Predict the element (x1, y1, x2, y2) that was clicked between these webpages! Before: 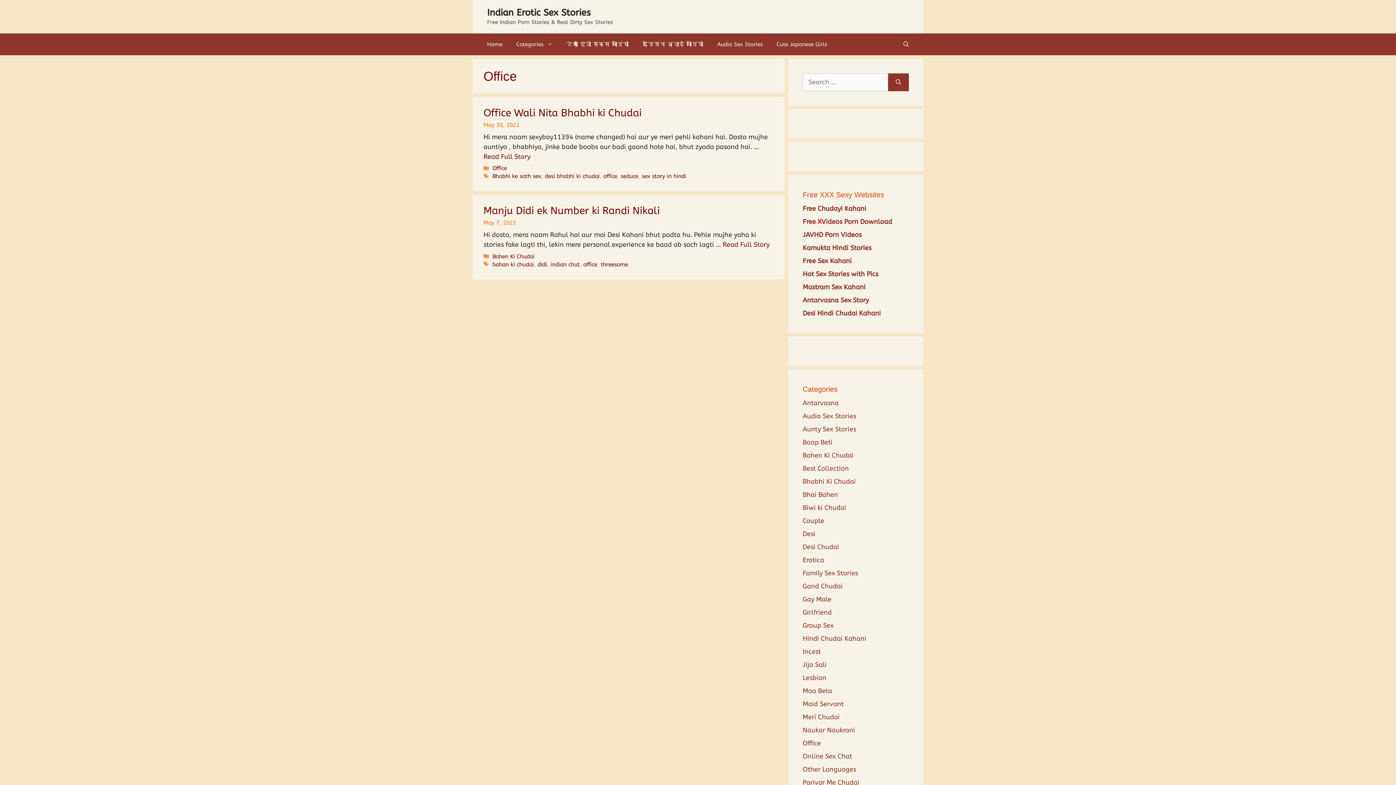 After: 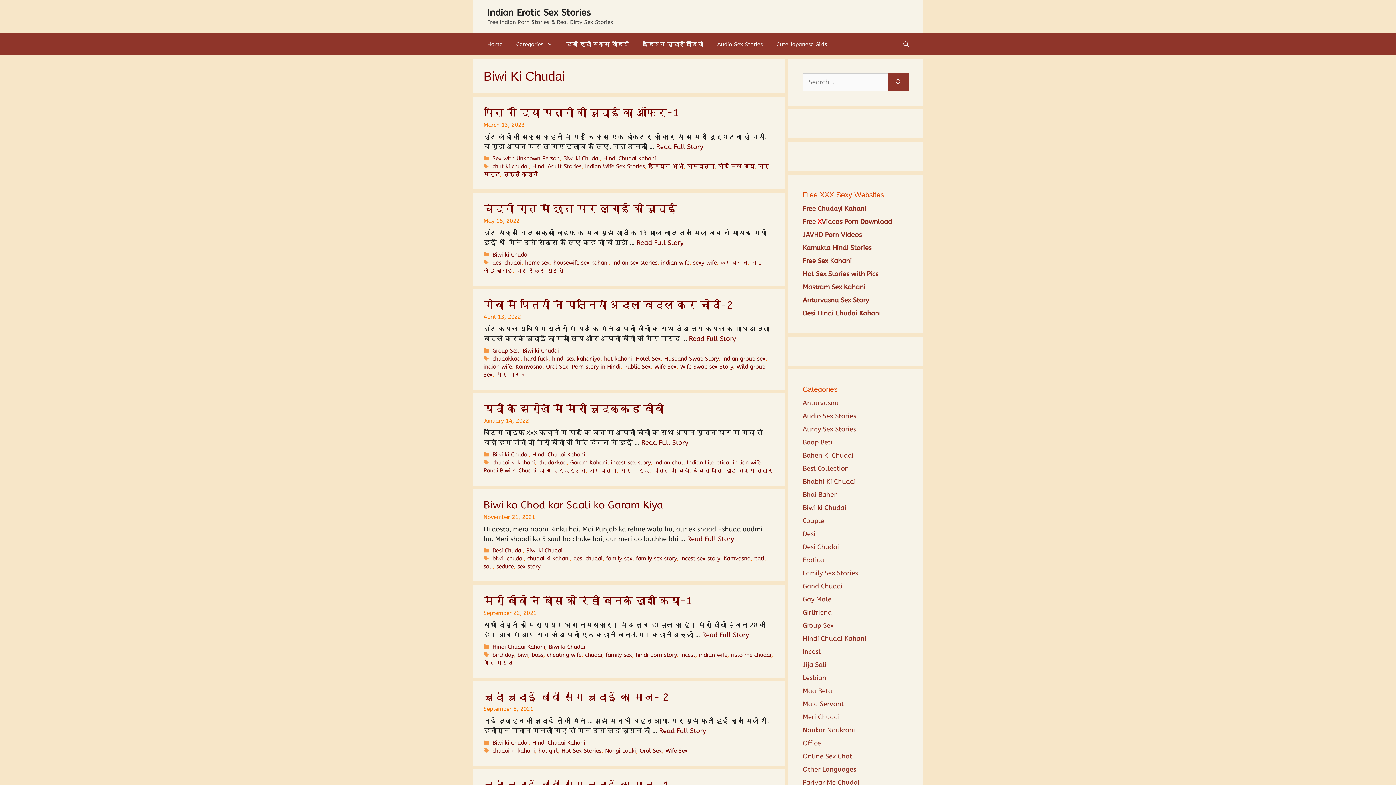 Action: bbox: (802, 504, 846, 512) label: Biwi ki Chudai